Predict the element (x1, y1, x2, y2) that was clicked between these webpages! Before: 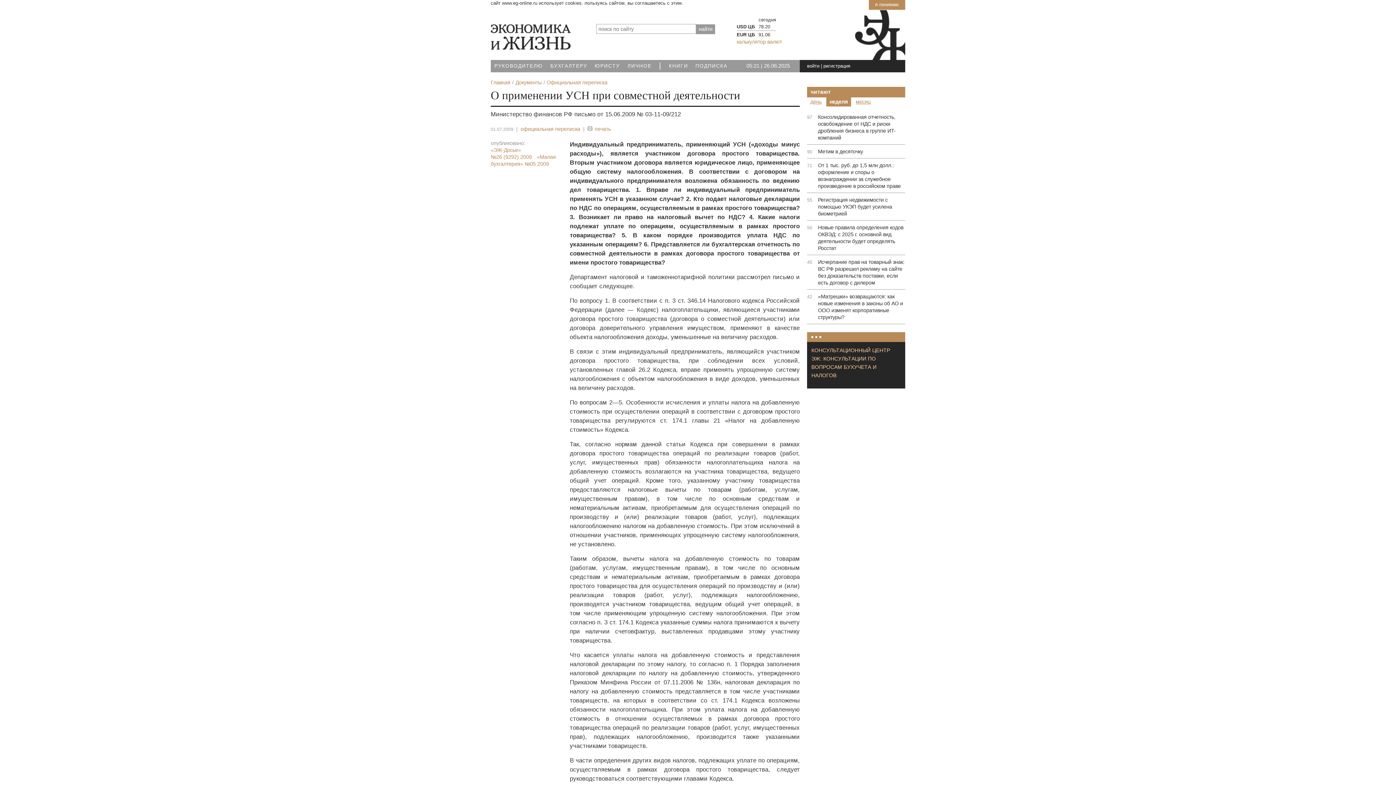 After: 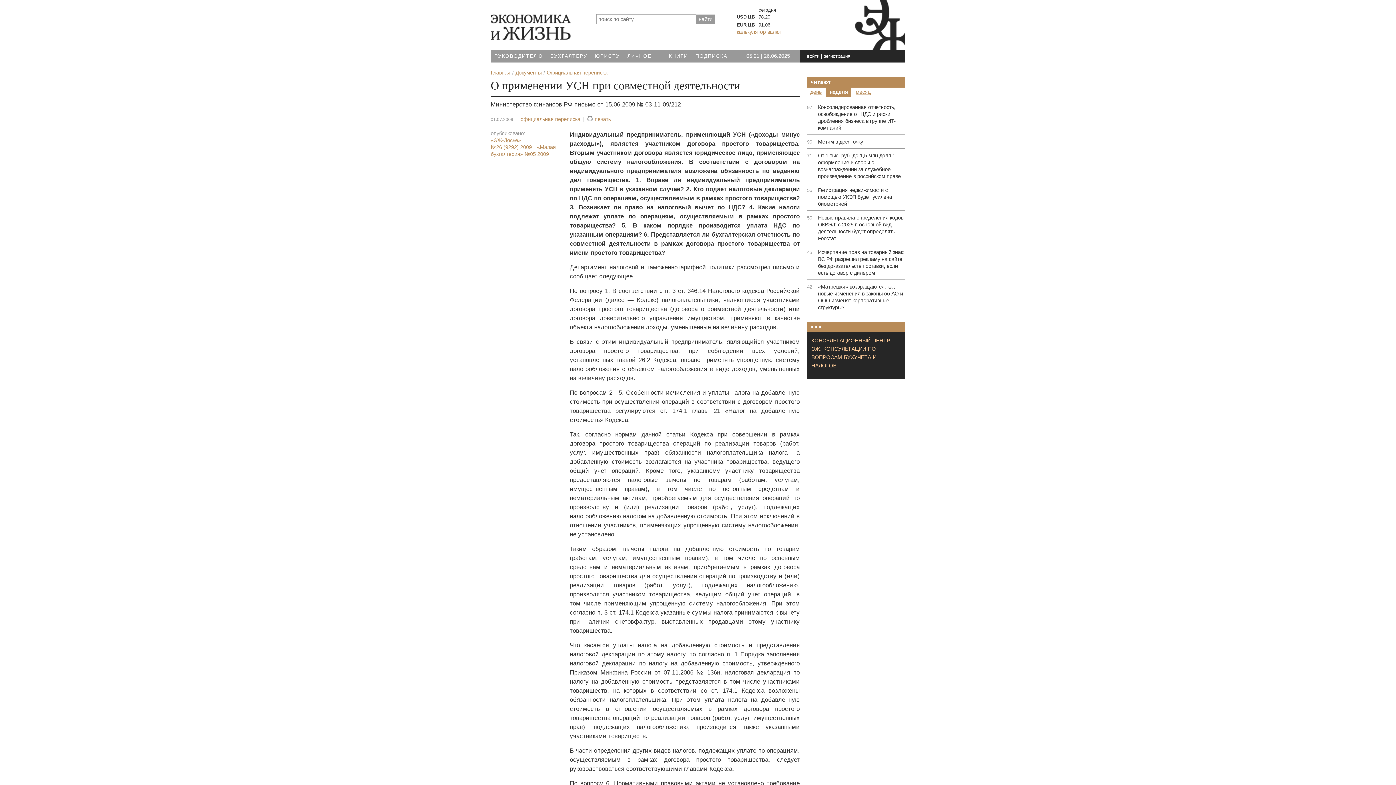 Action: bbox: (869, 0, 905, 9) label: я понимаю